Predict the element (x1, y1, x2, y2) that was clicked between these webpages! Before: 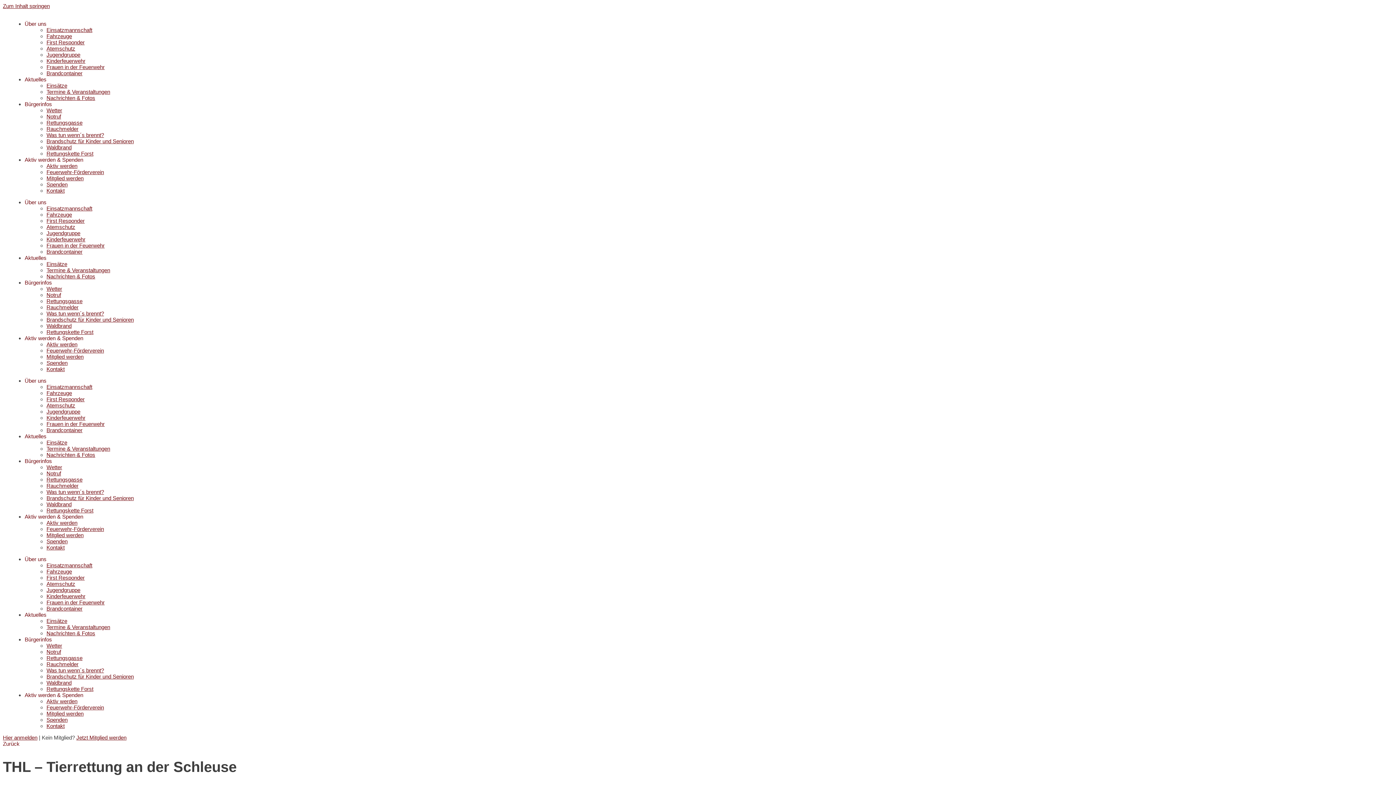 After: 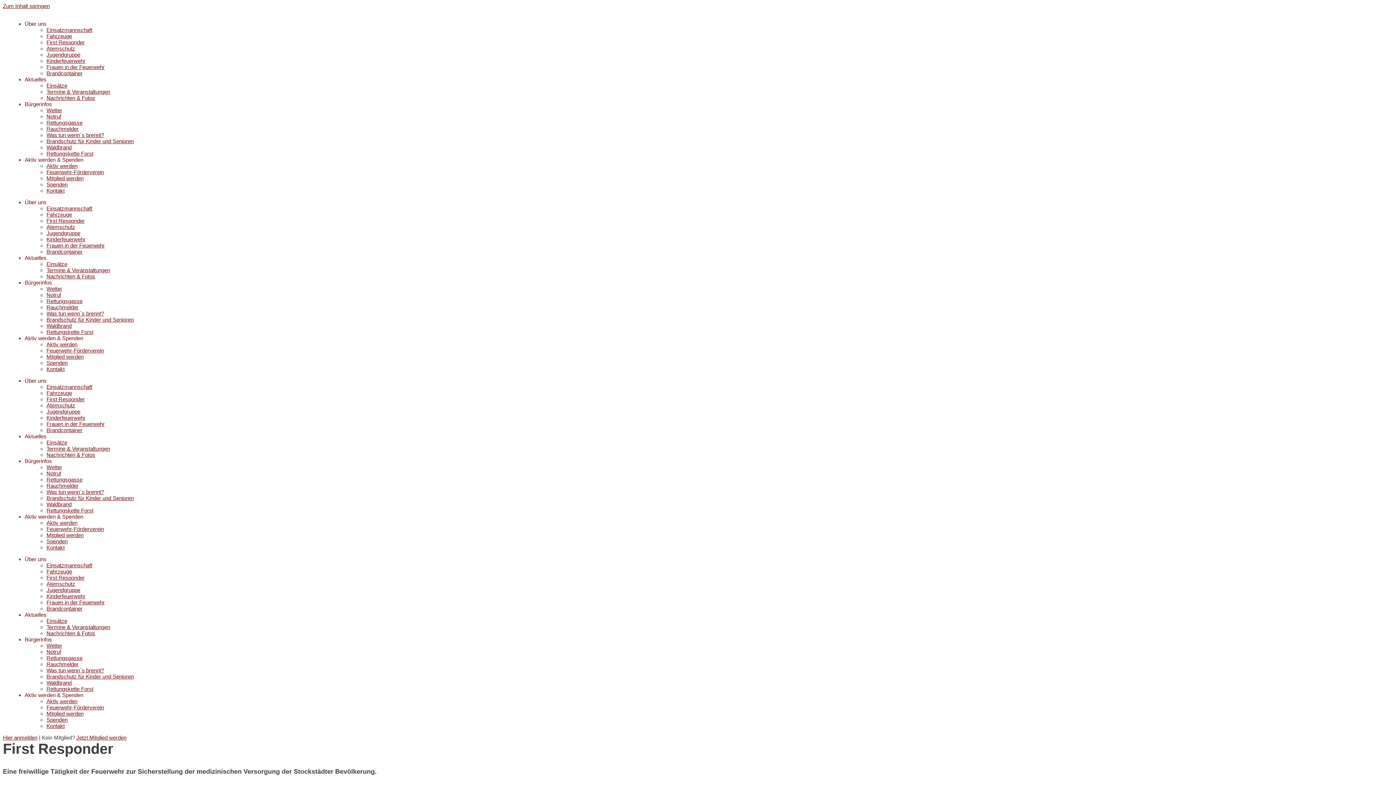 Action: label: First Responder bbox: (46, 39, 84, 45)